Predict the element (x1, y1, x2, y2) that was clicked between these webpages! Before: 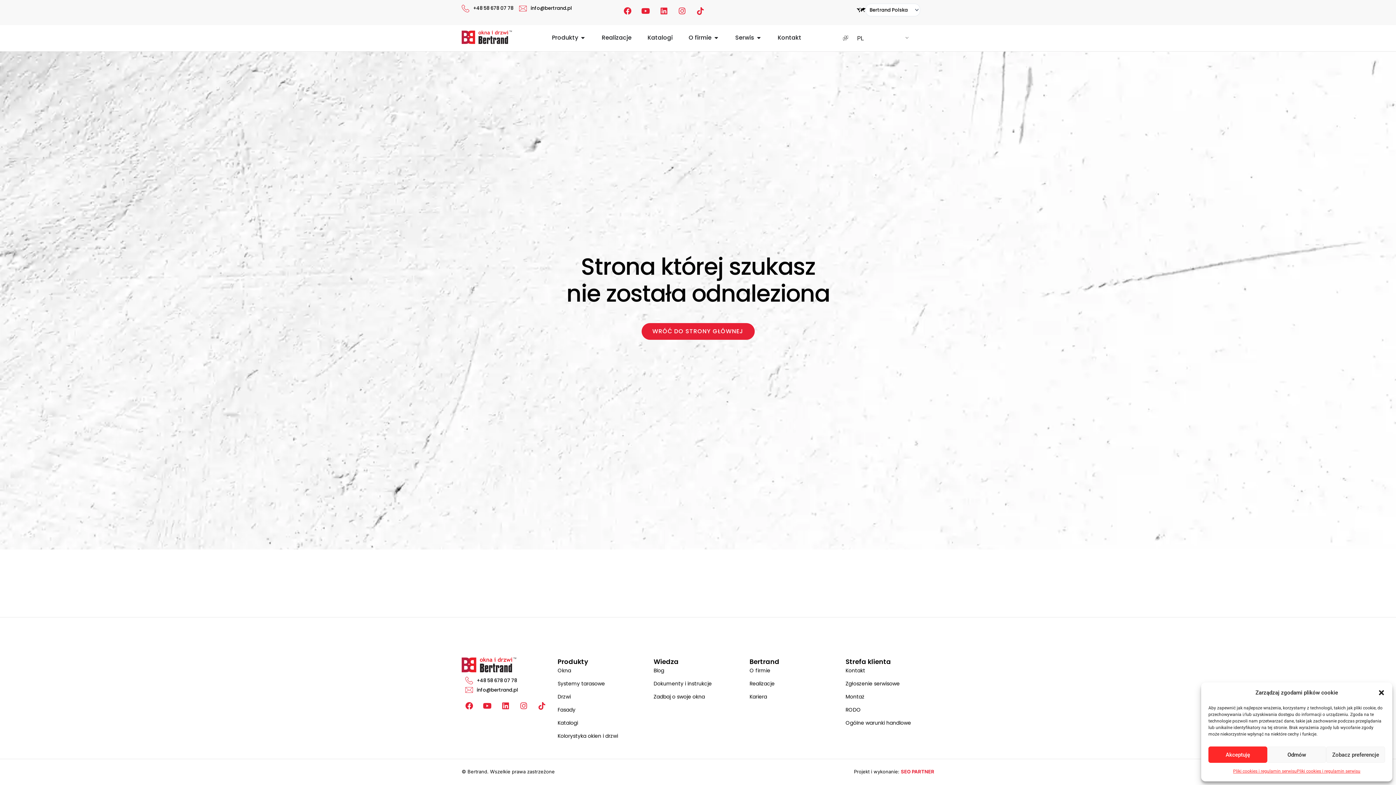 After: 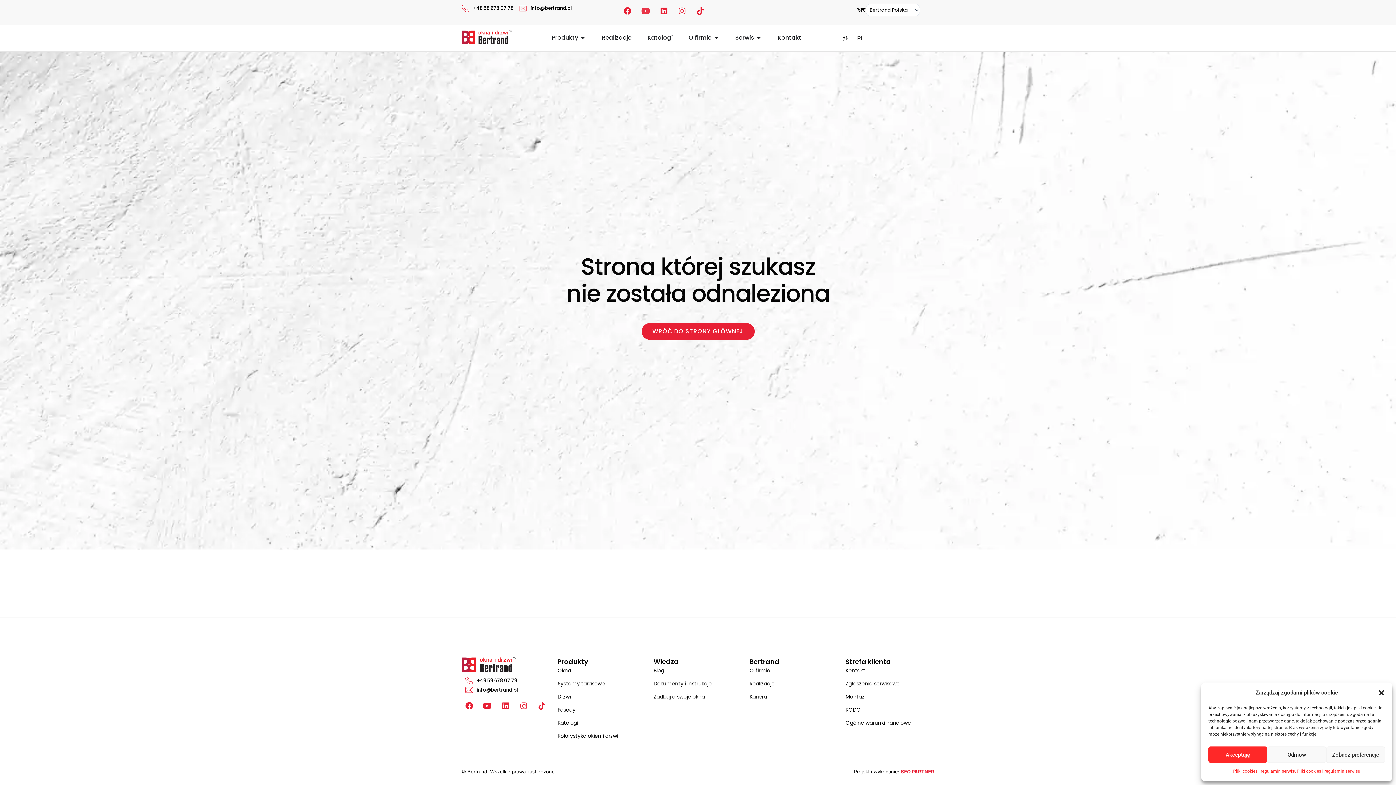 Action: bbox: (642, 7, 649, 14) label: Youtube